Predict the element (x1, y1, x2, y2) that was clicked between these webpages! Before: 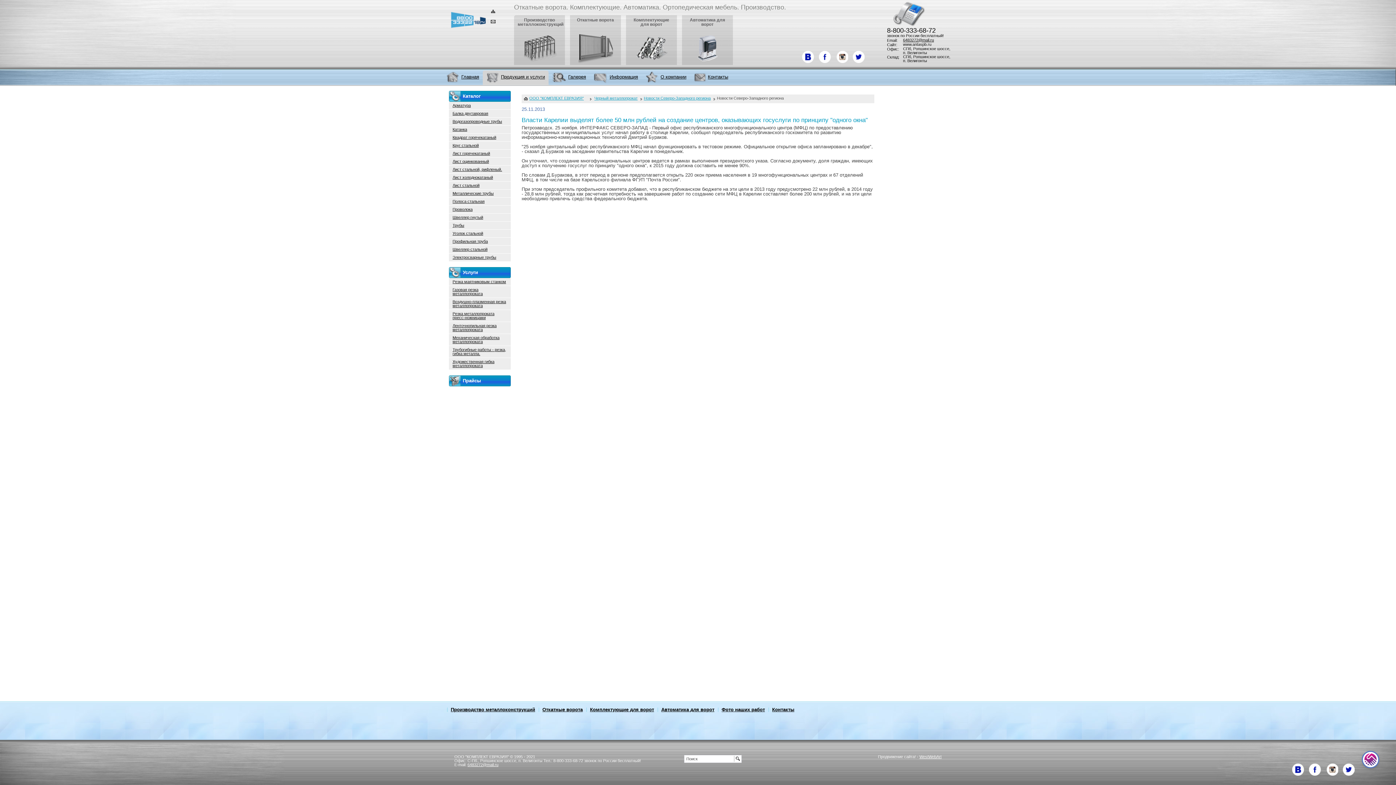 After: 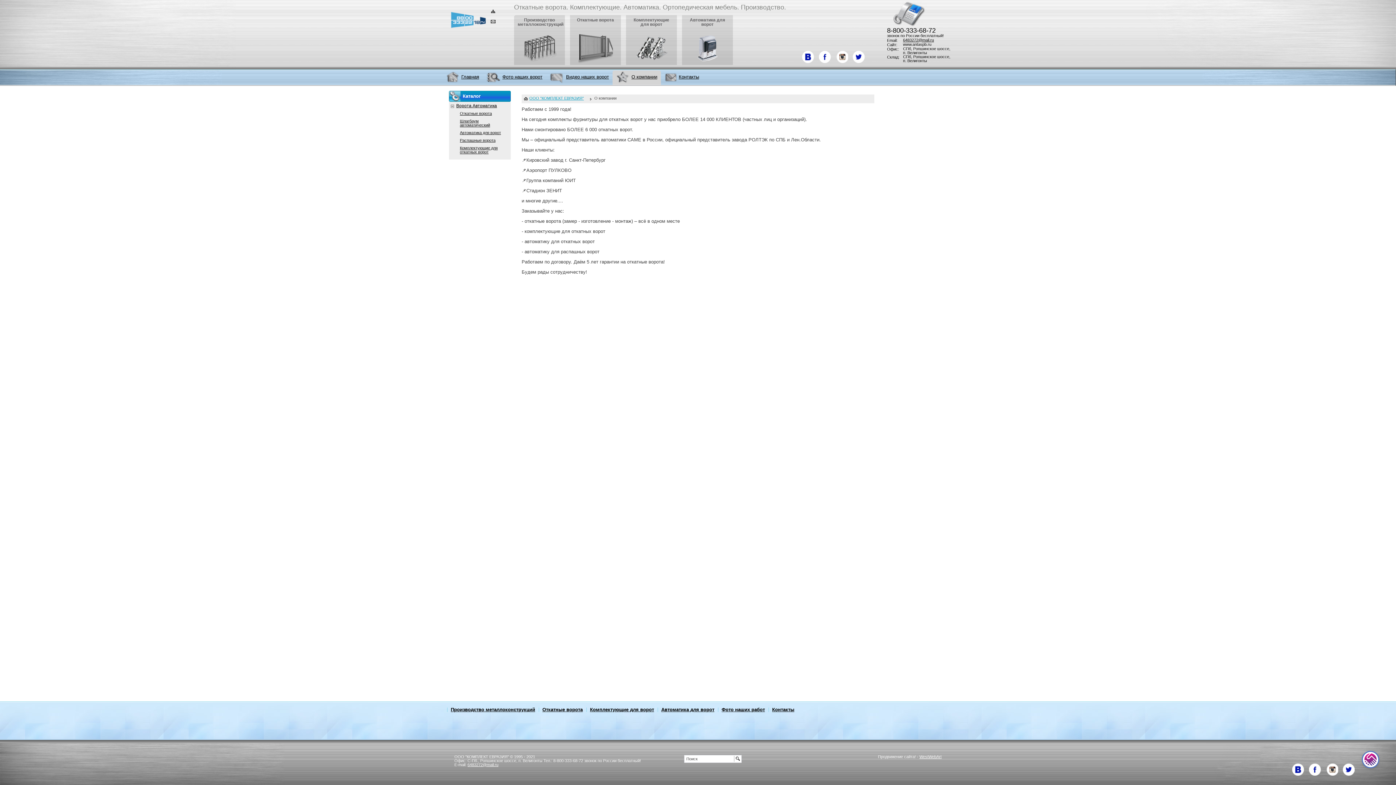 Action: bbox: (645, 70, 686, 85) label: О компании